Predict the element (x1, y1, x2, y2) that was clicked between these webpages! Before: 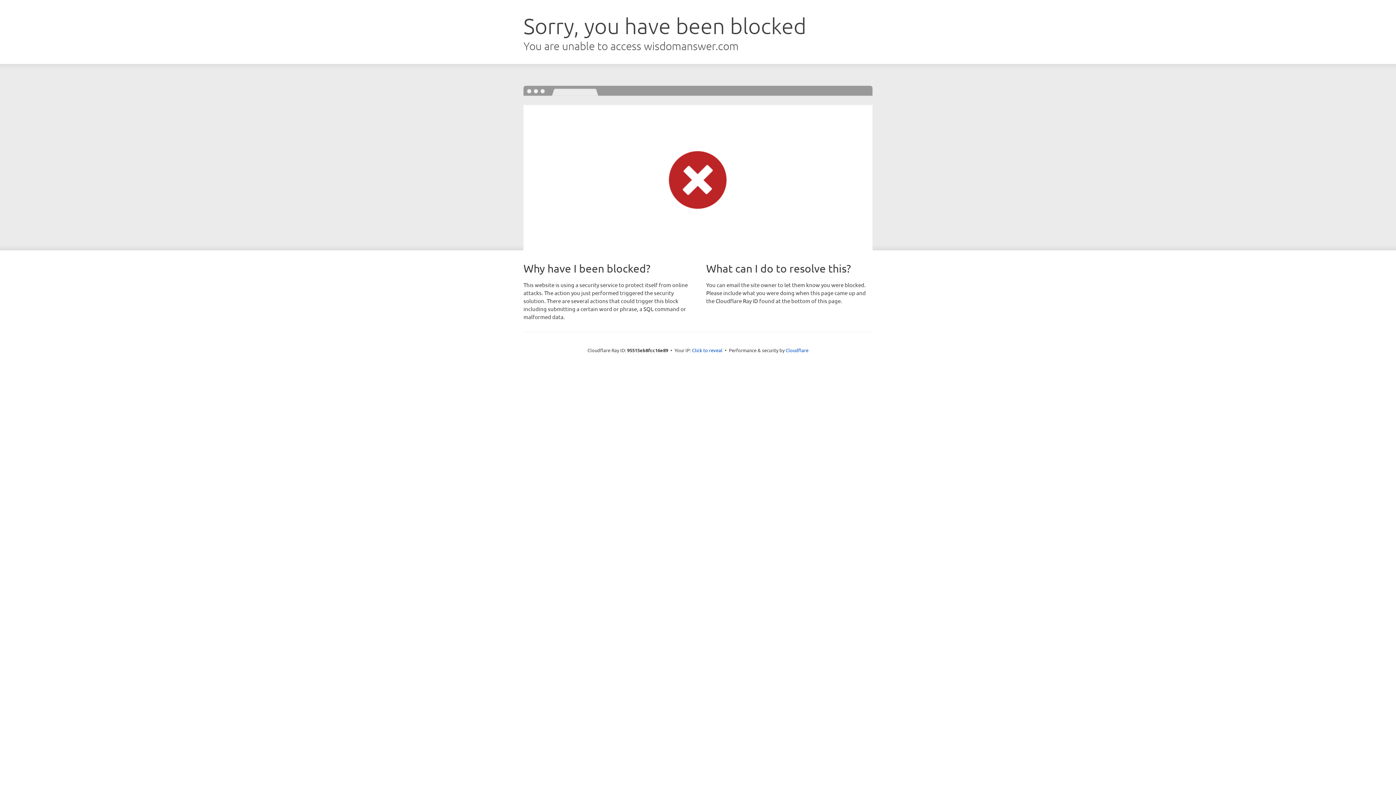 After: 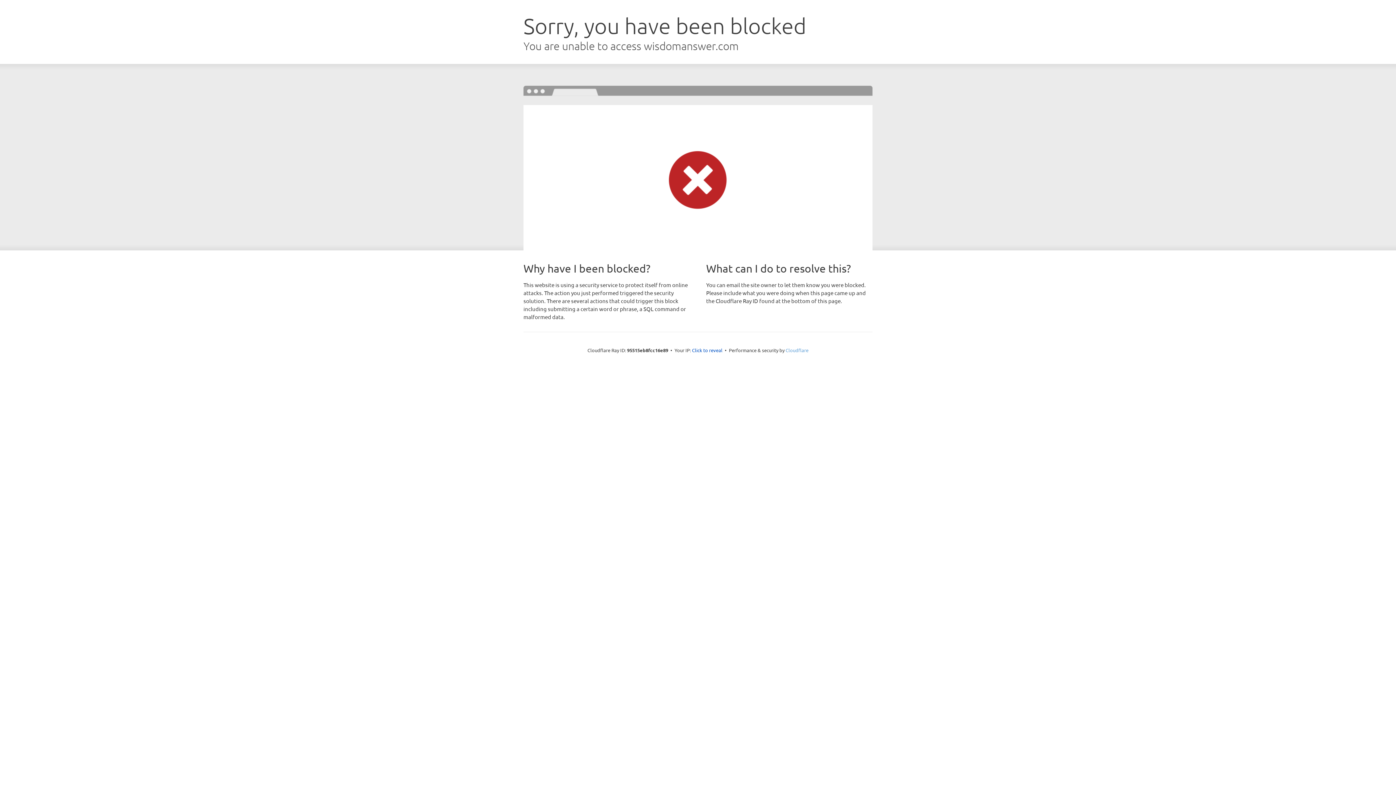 Action: label: Cloudflare bbox: (785, 347, 808, 353)